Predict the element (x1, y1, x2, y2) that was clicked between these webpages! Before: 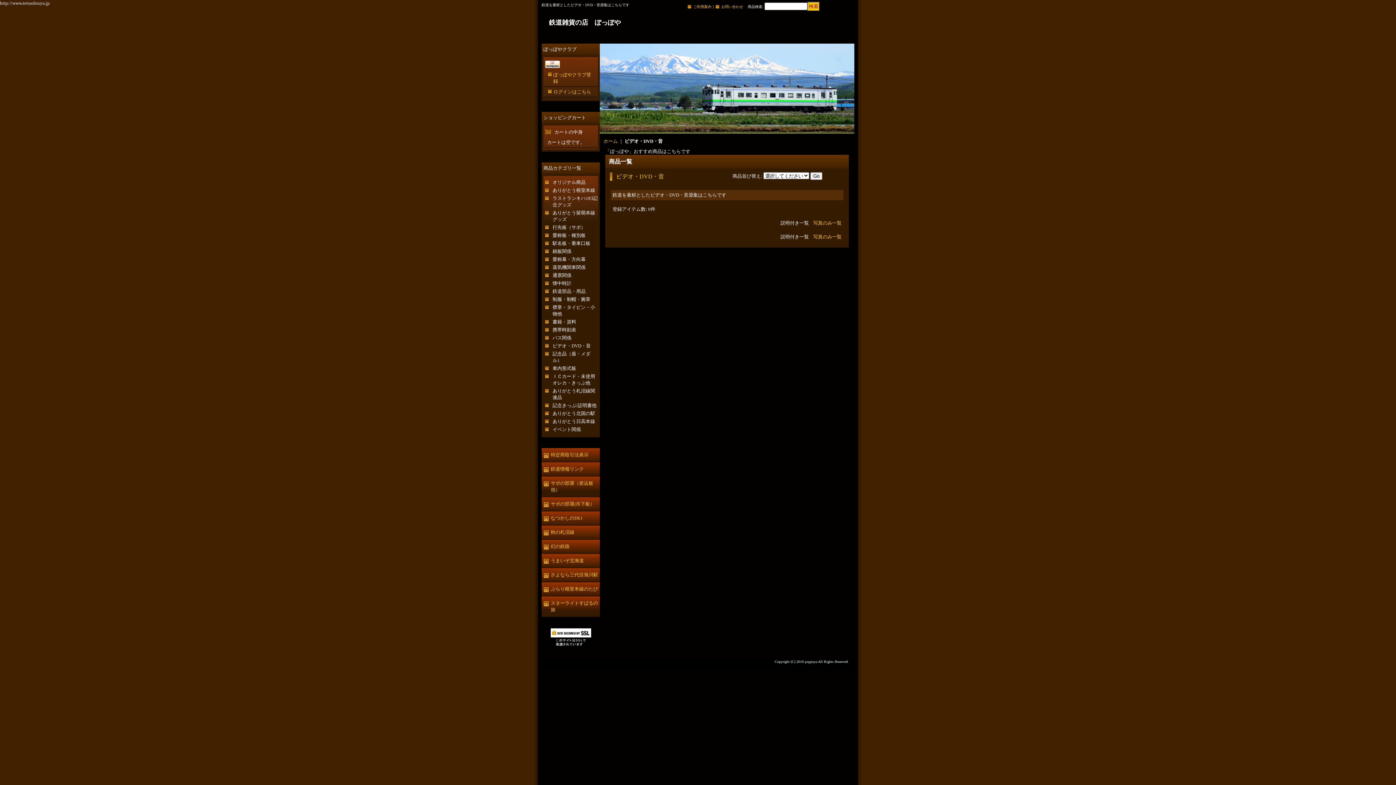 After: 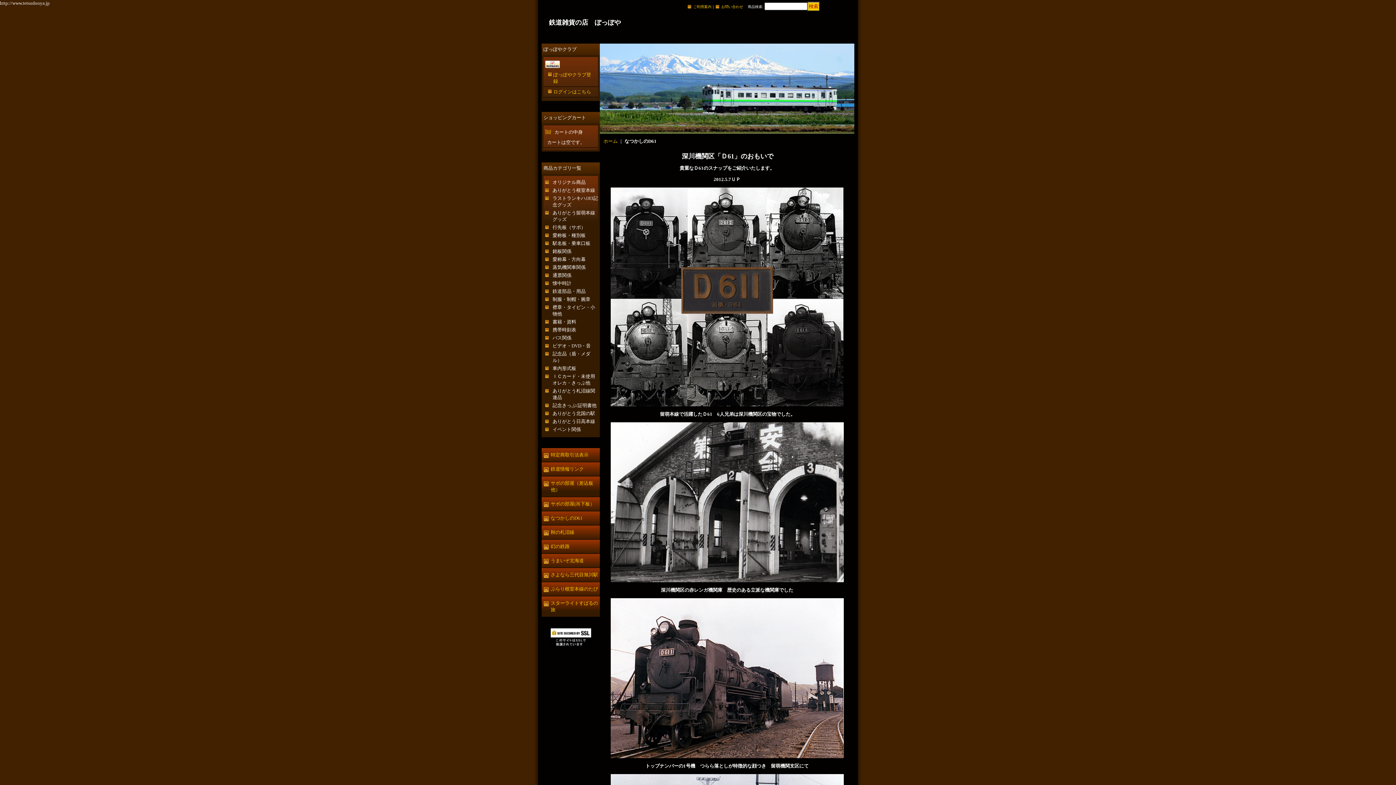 Action: bbox: (550, 515, 582, 521) label: なつかしのD61